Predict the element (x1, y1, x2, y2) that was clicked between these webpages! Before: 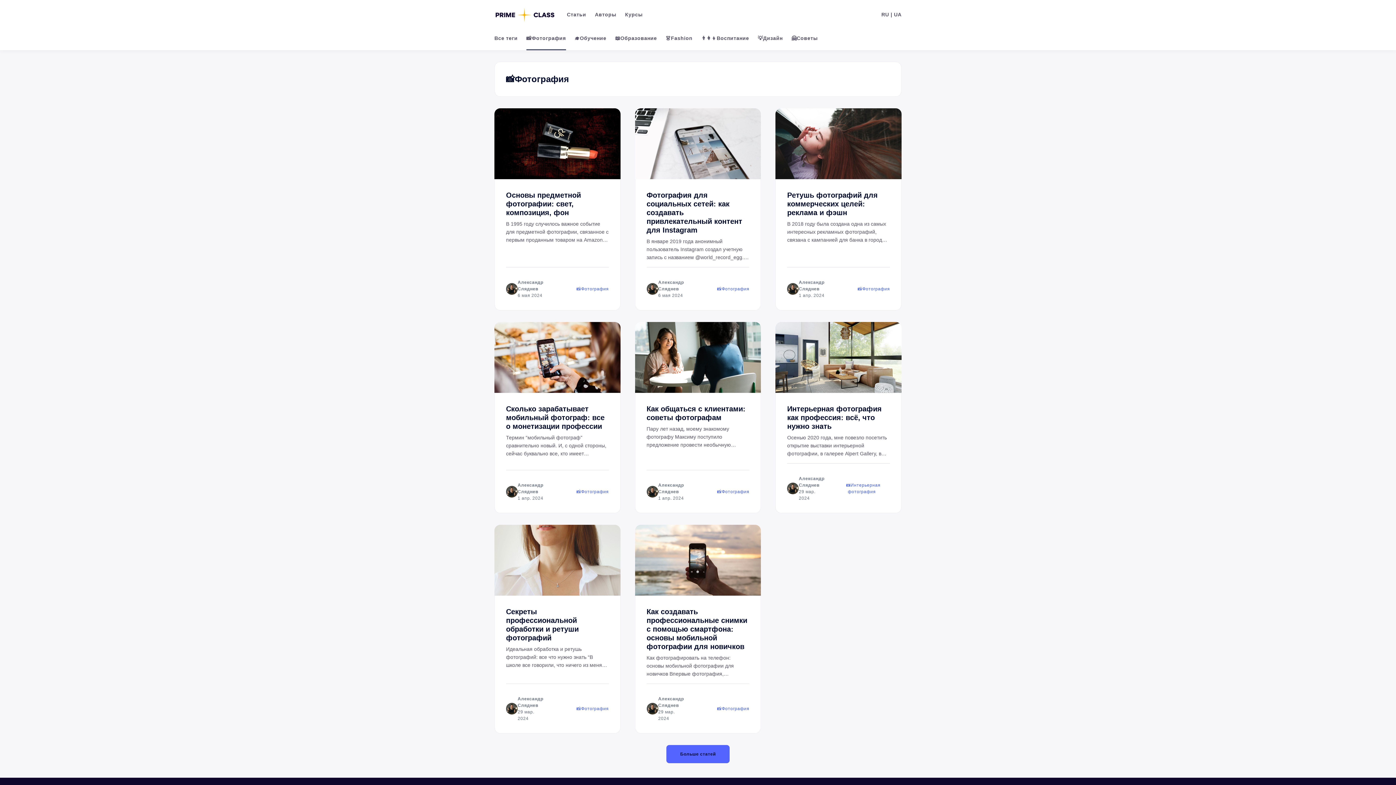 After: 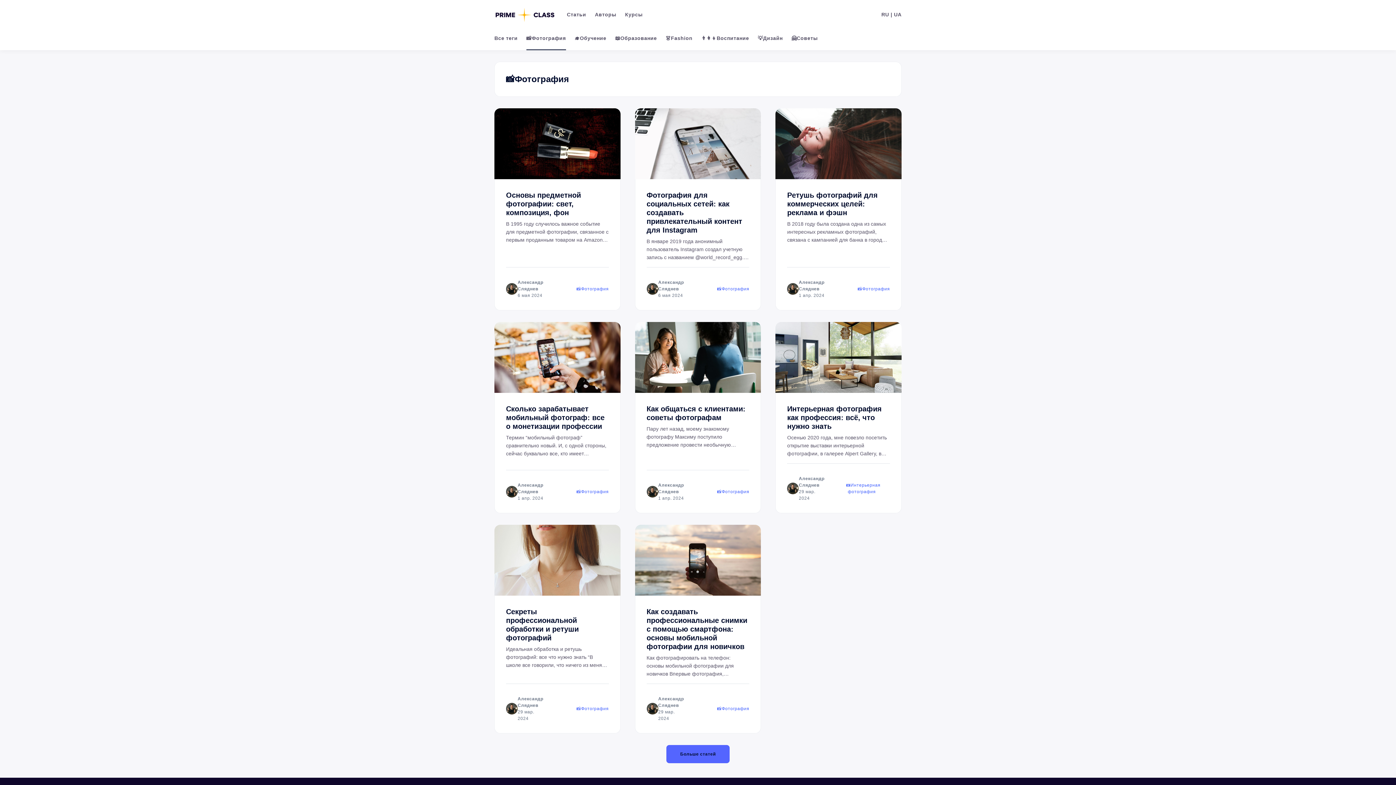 Action: bbox: (576, 489, 608, 494) label: 📸Фотография